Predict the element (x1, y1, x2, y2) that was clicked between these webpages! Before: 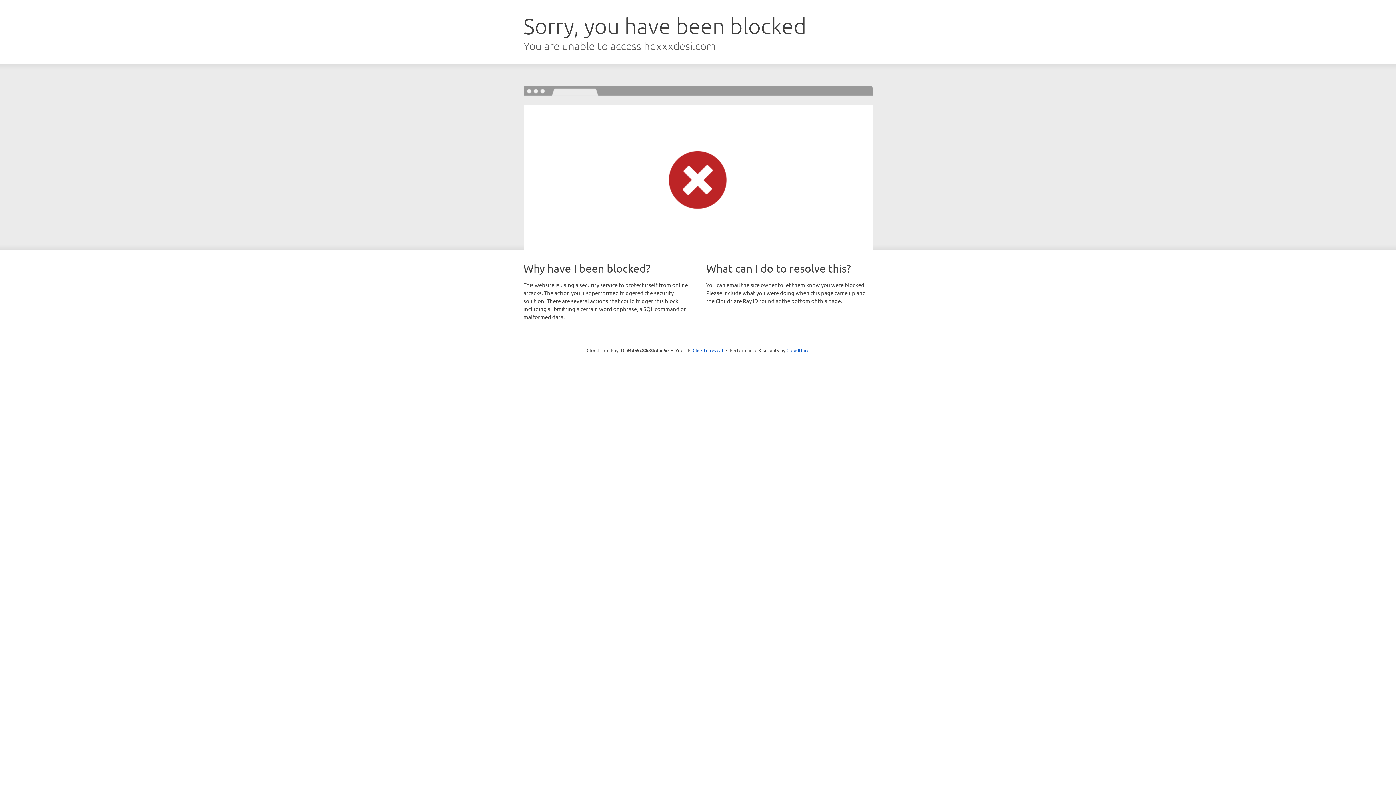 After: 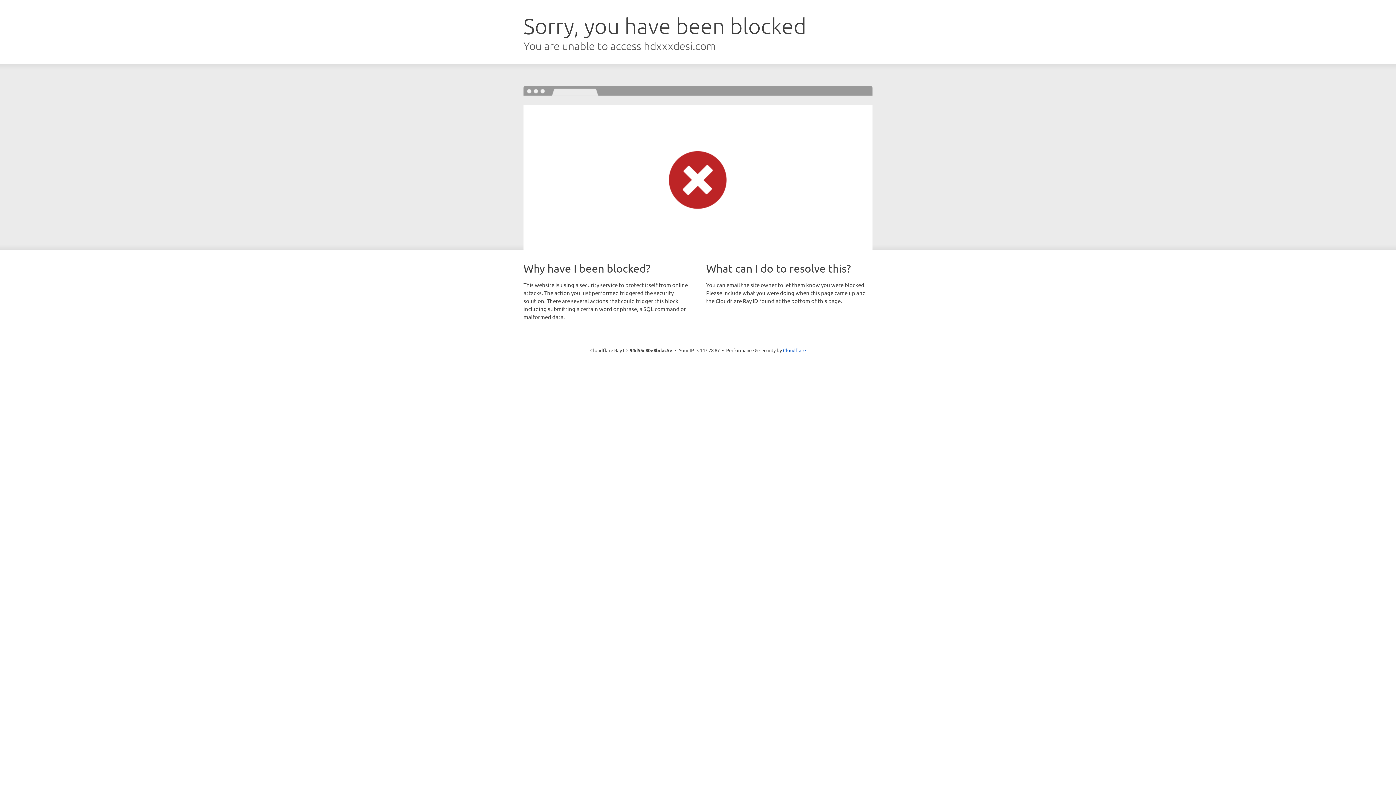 Action: label: Click to reveal bbox: (692, 346, 723, 353)